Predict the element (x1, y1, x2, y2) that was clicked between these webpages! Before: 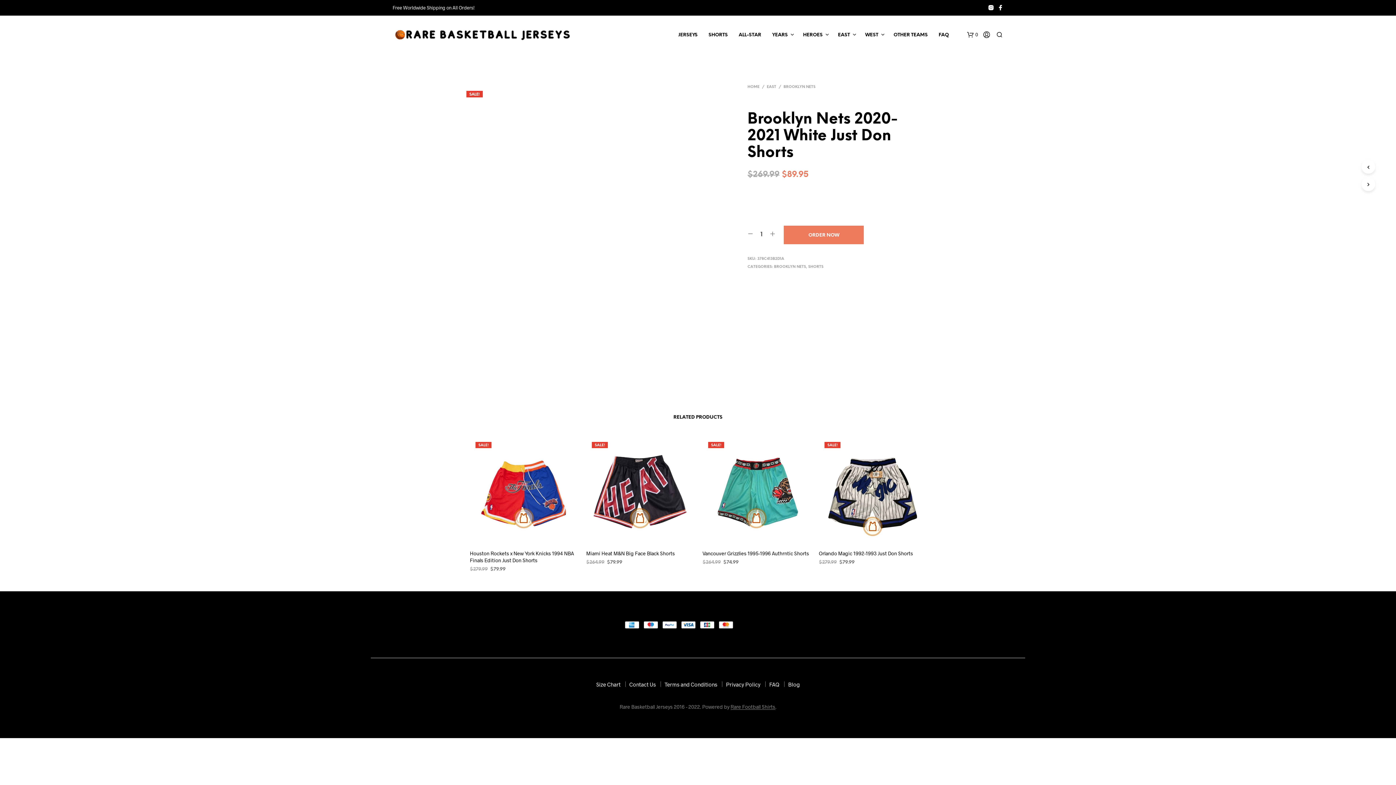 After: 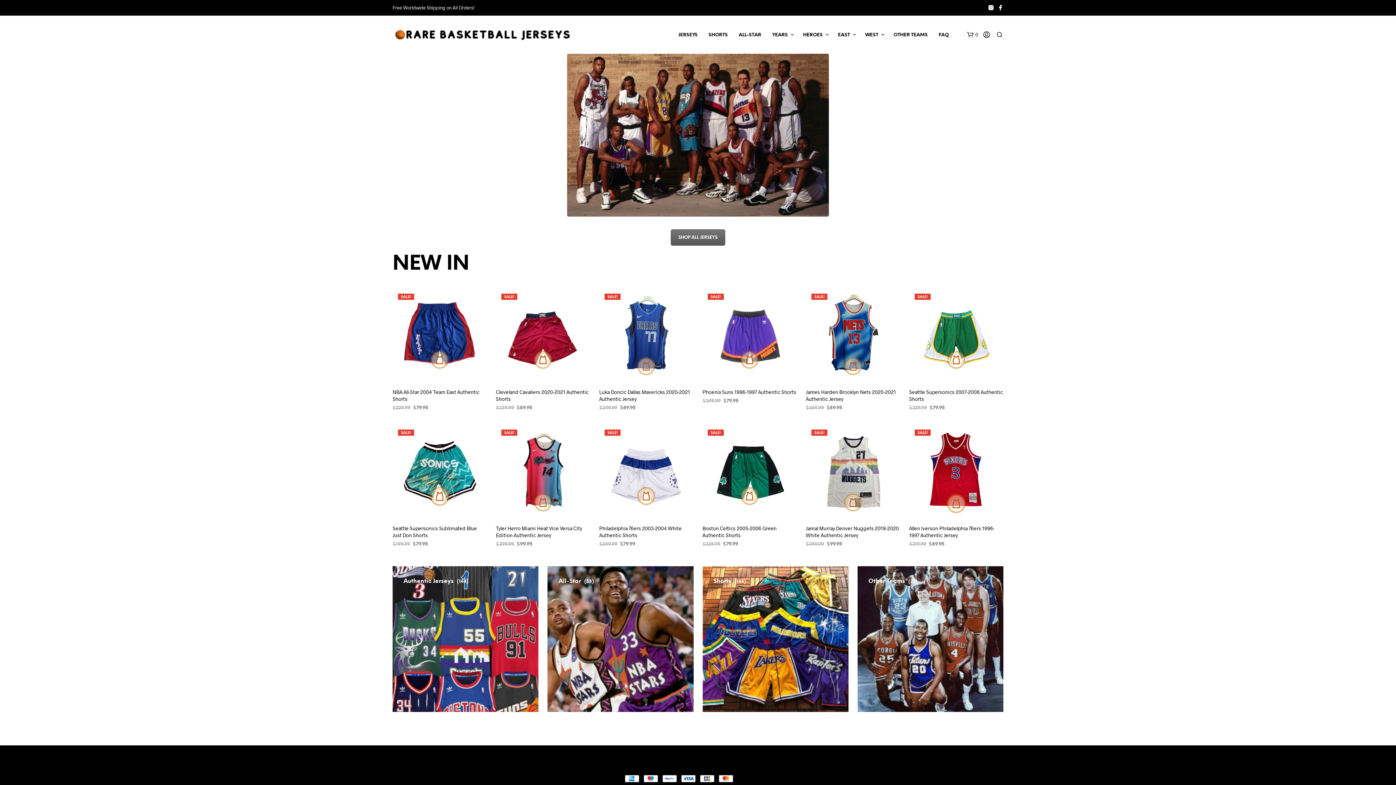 Action: label: HOME bbox: (747, 84, 759, 88)